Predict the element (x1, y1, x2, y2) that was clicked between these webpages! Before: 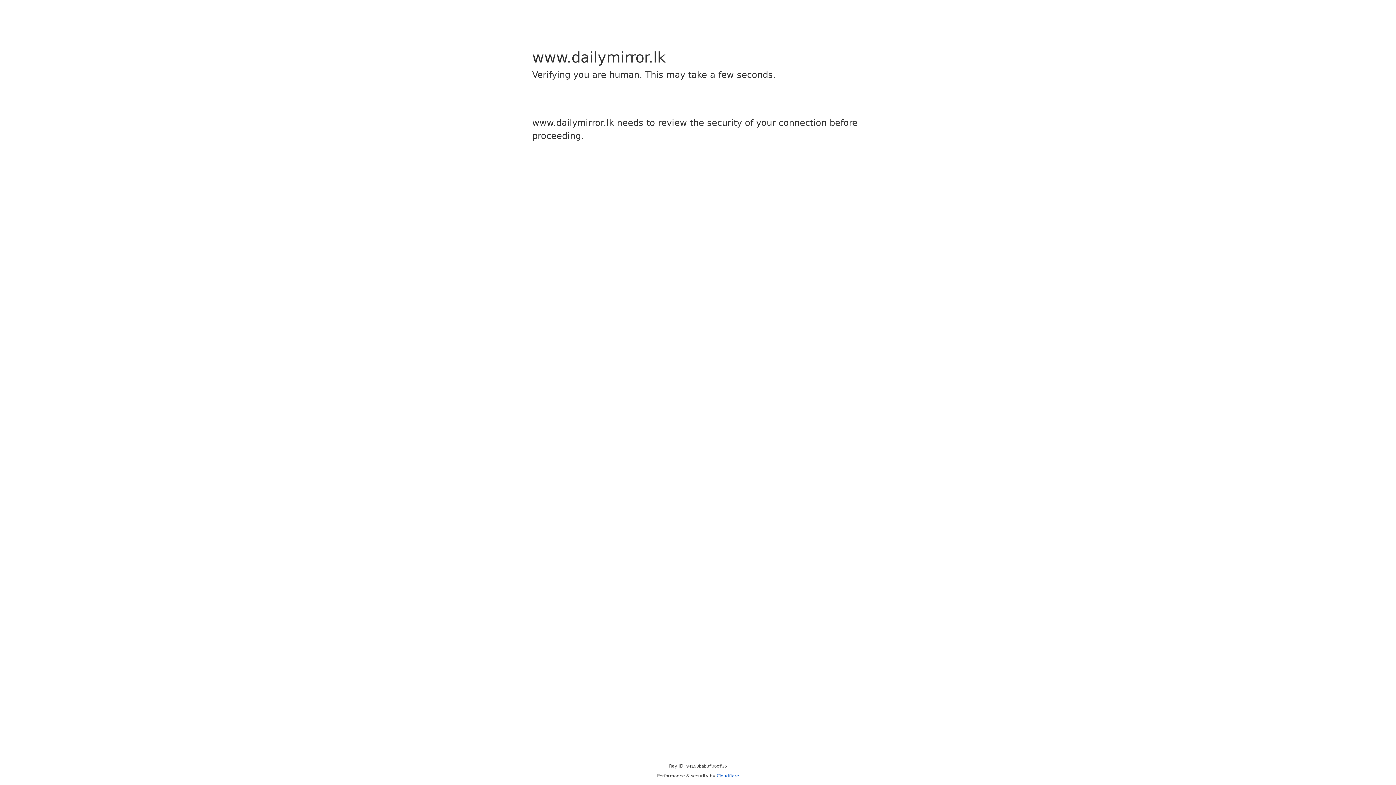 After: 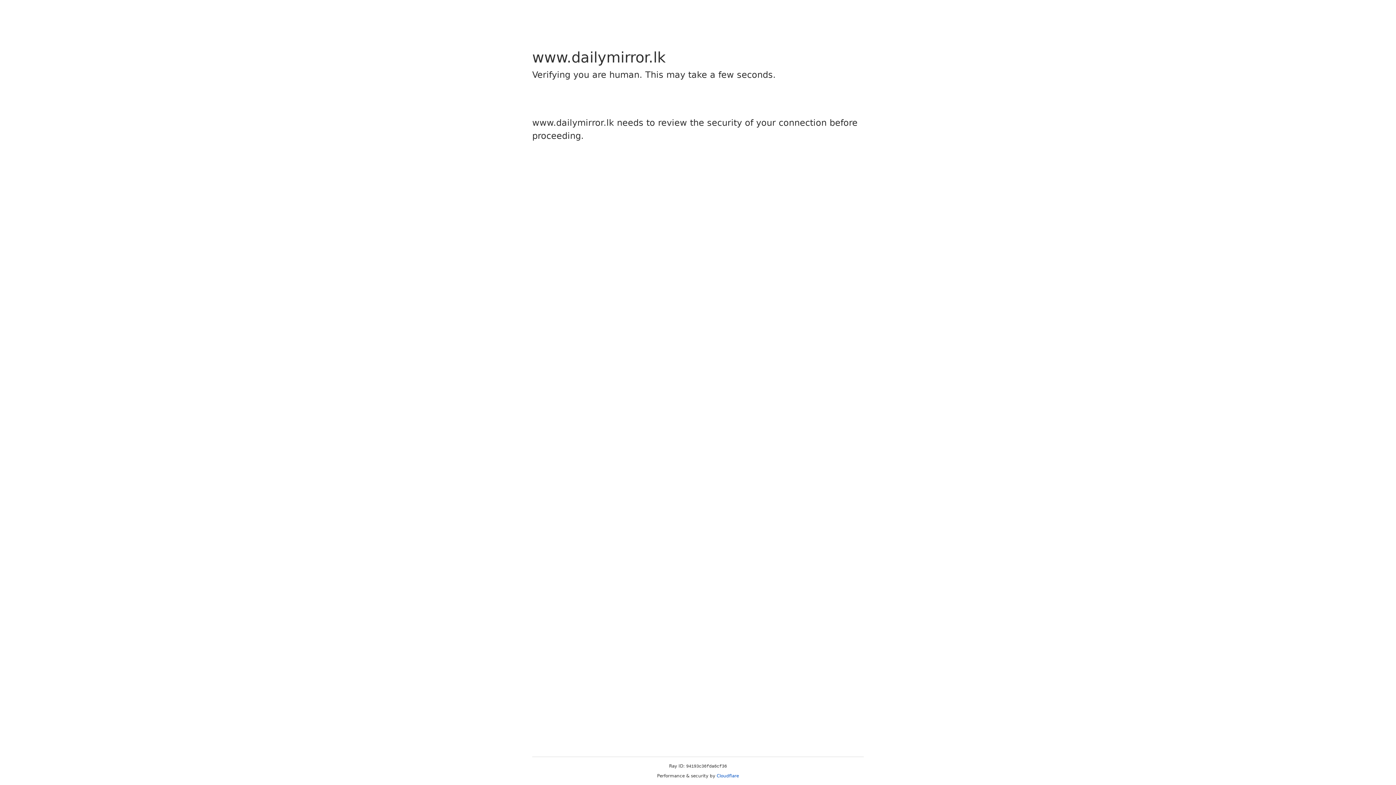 Action: bbox: (716, 773, 739, 778) label: Cloudflare